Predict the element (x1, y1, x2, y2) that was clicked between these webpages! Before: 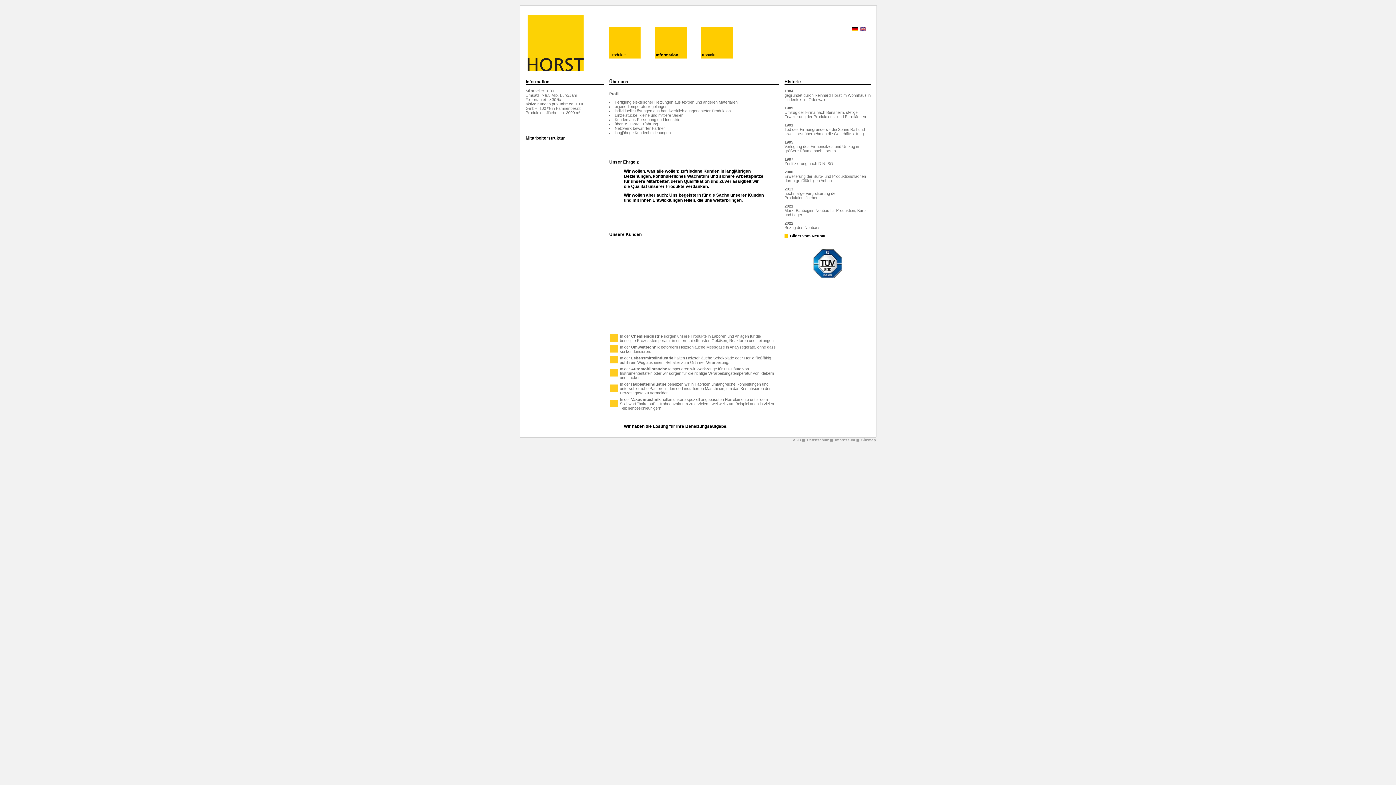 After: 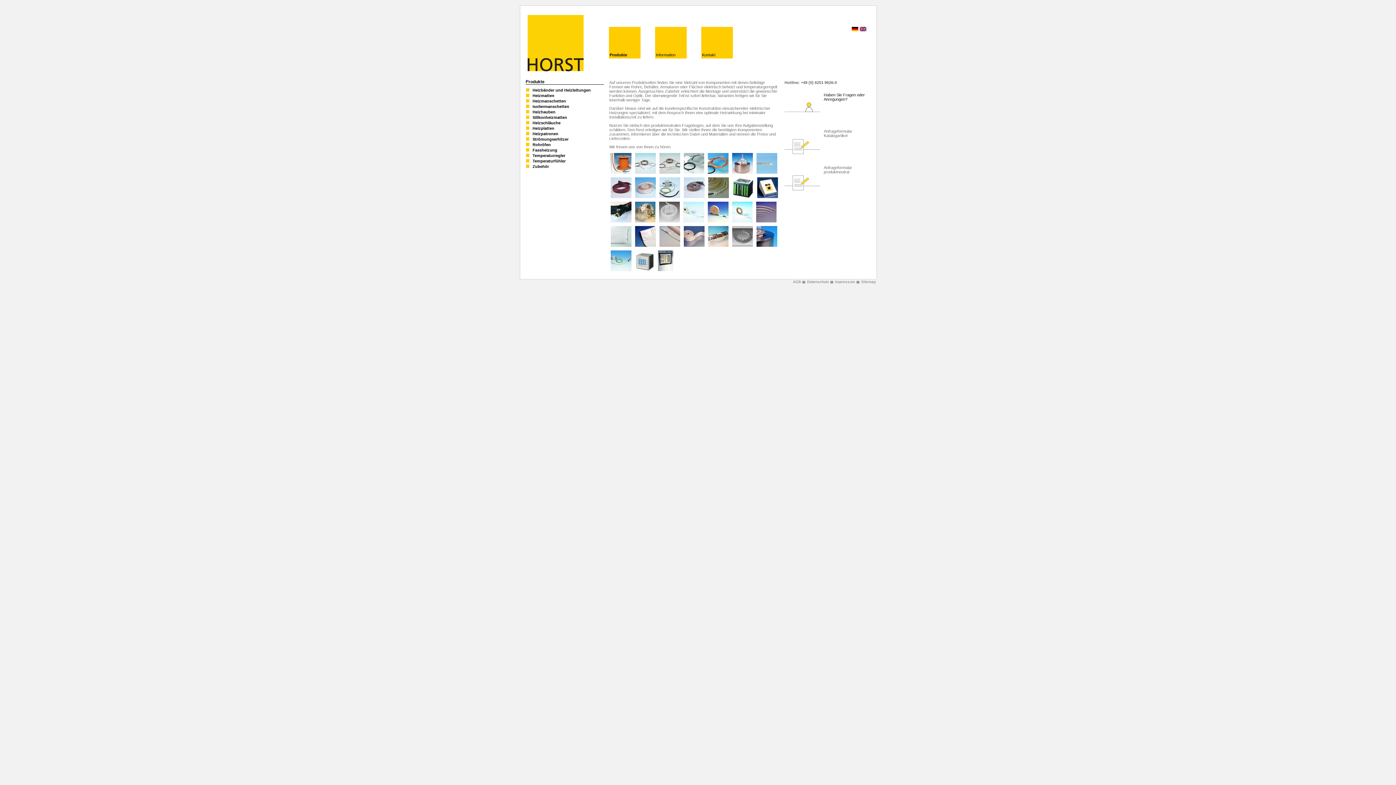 Action: bbox: (609, 26, 640, 58) label: Produkte